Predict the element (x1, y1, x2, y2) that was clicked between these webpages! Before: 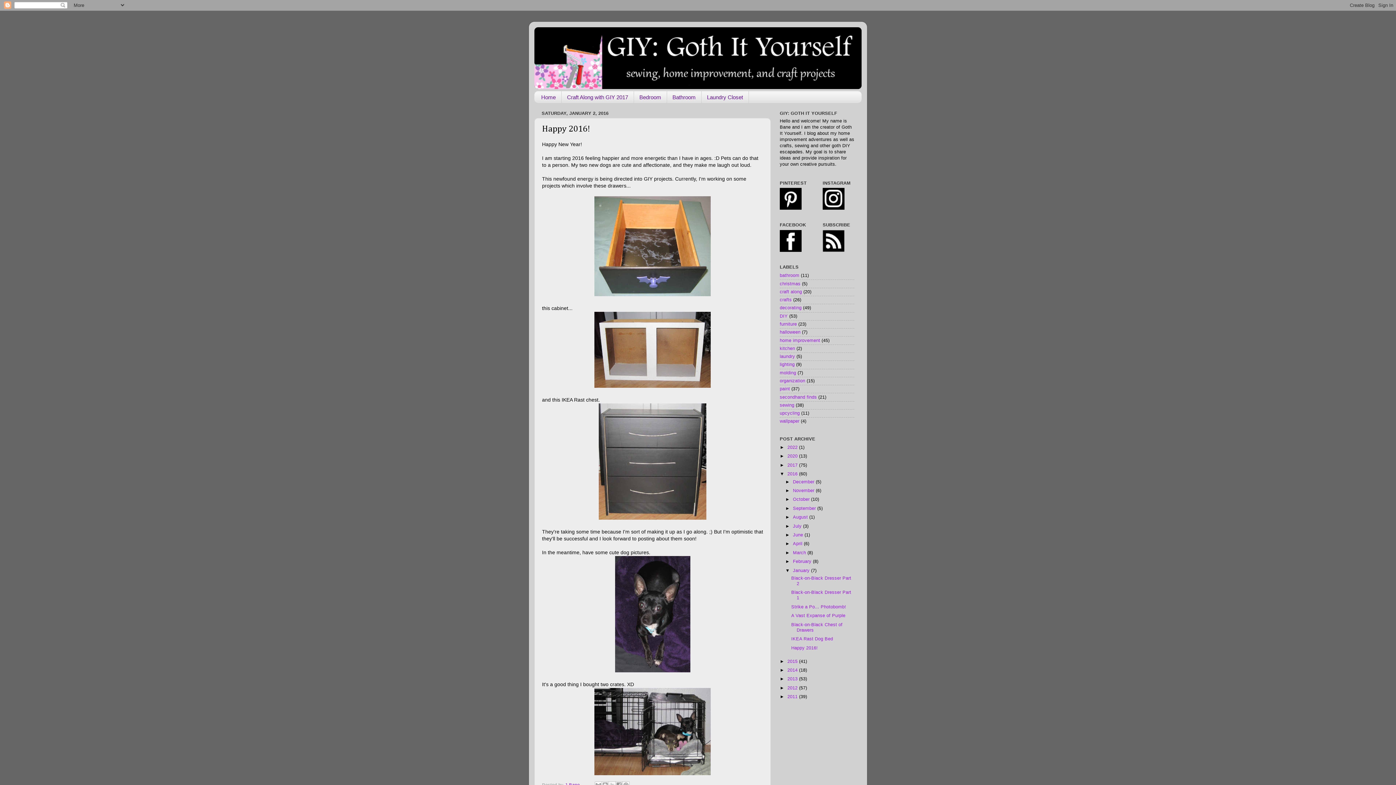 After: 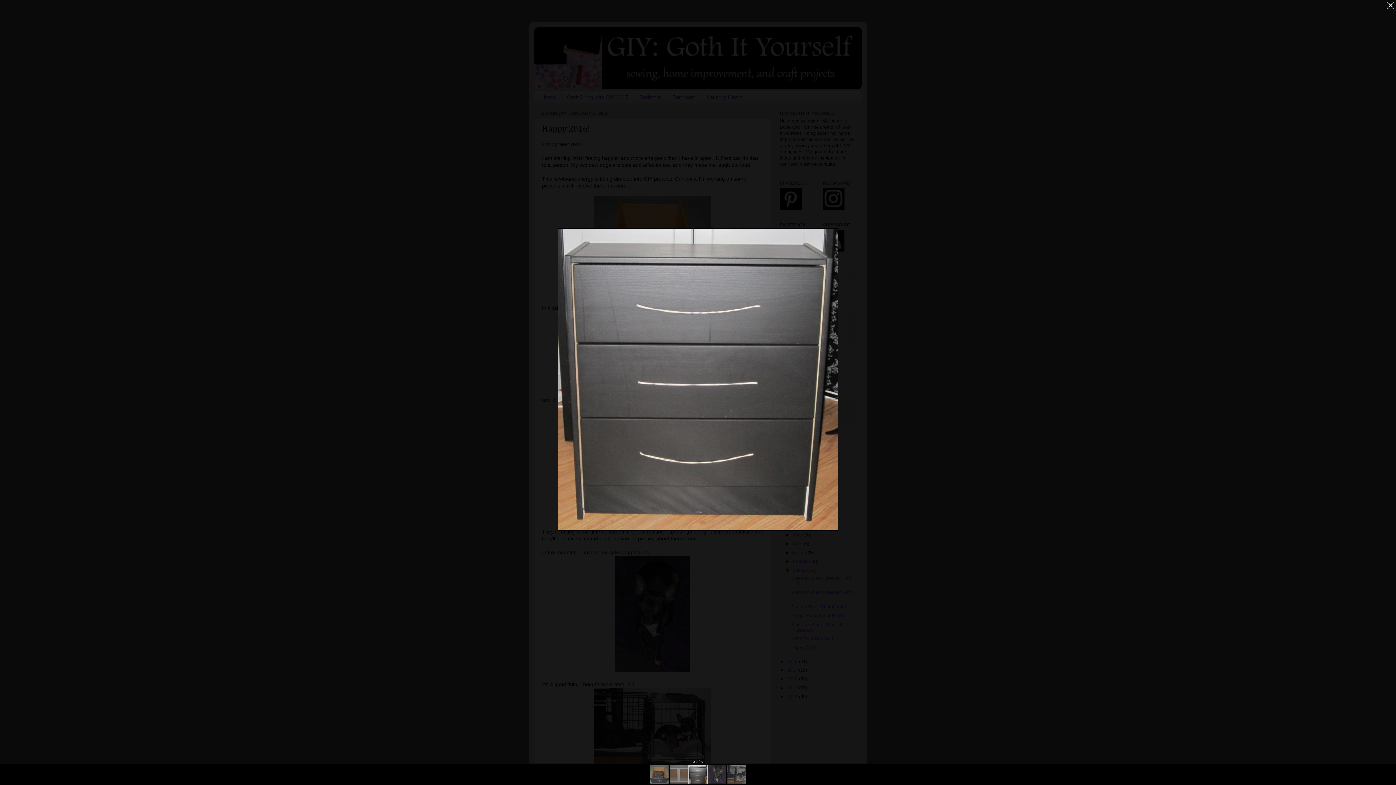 Action: bbox: (598, 515, 706, 521)